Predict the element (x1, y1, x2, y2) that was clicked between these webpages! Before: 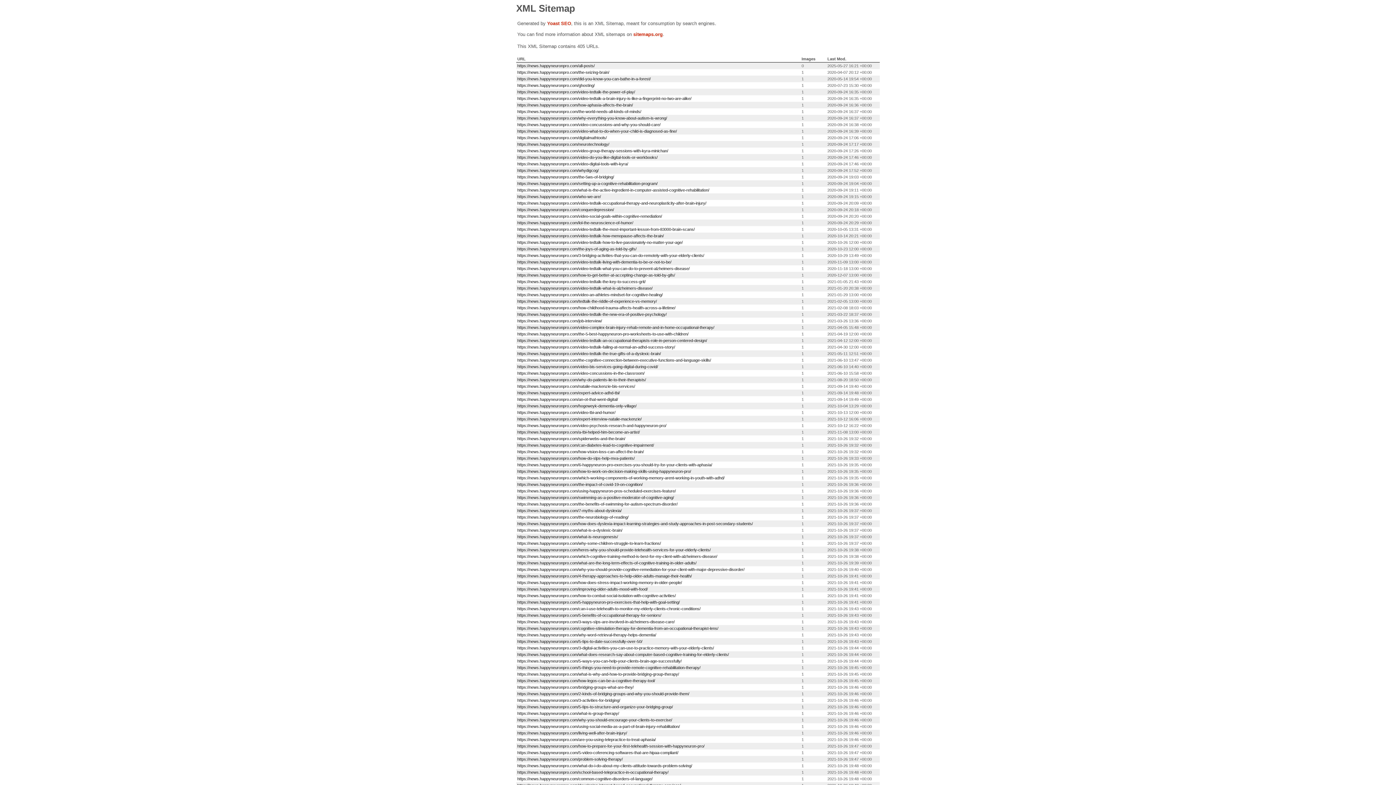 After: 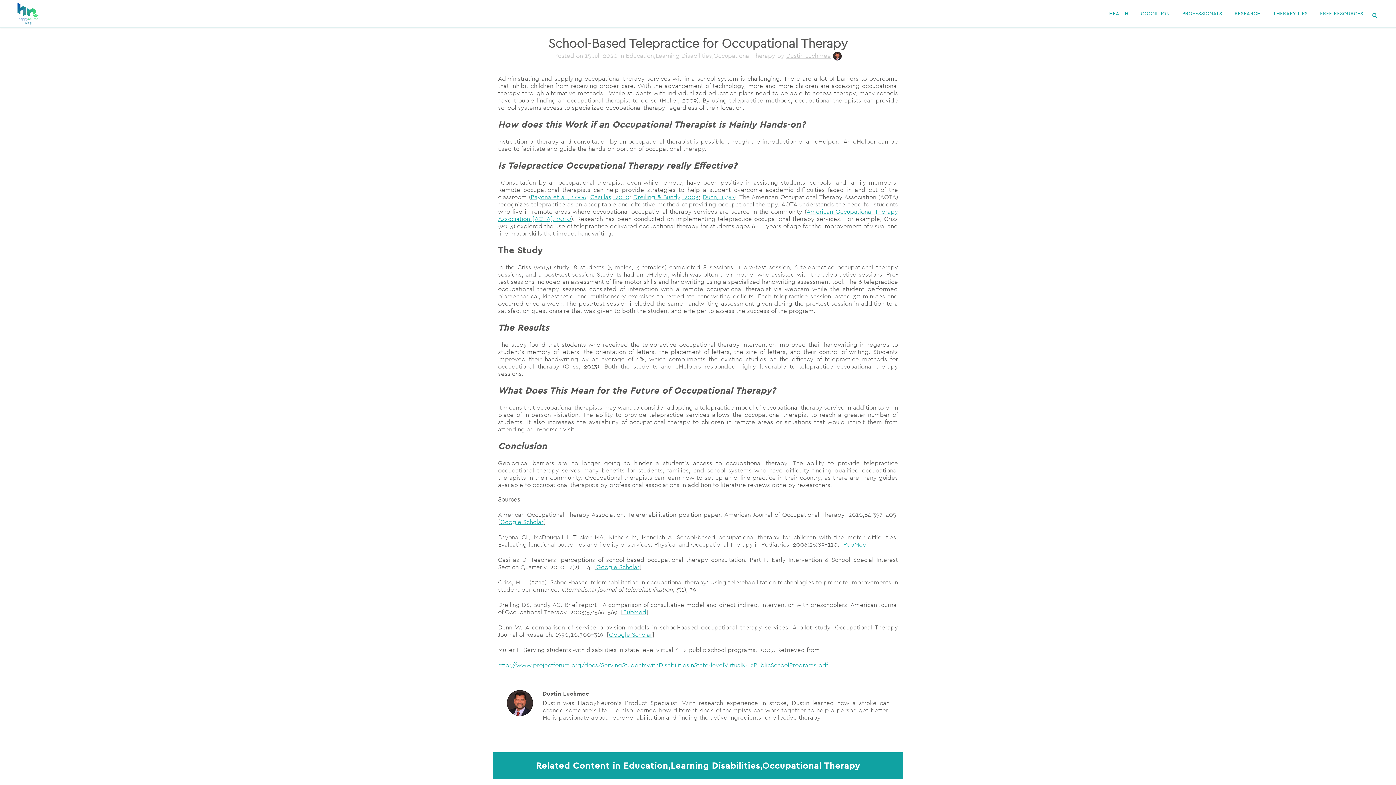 Action: label: https://news.happyneuronpro.com/school-based-telepractice-in-occupational-therapy/ bbox: (517, 770, 668, 774)